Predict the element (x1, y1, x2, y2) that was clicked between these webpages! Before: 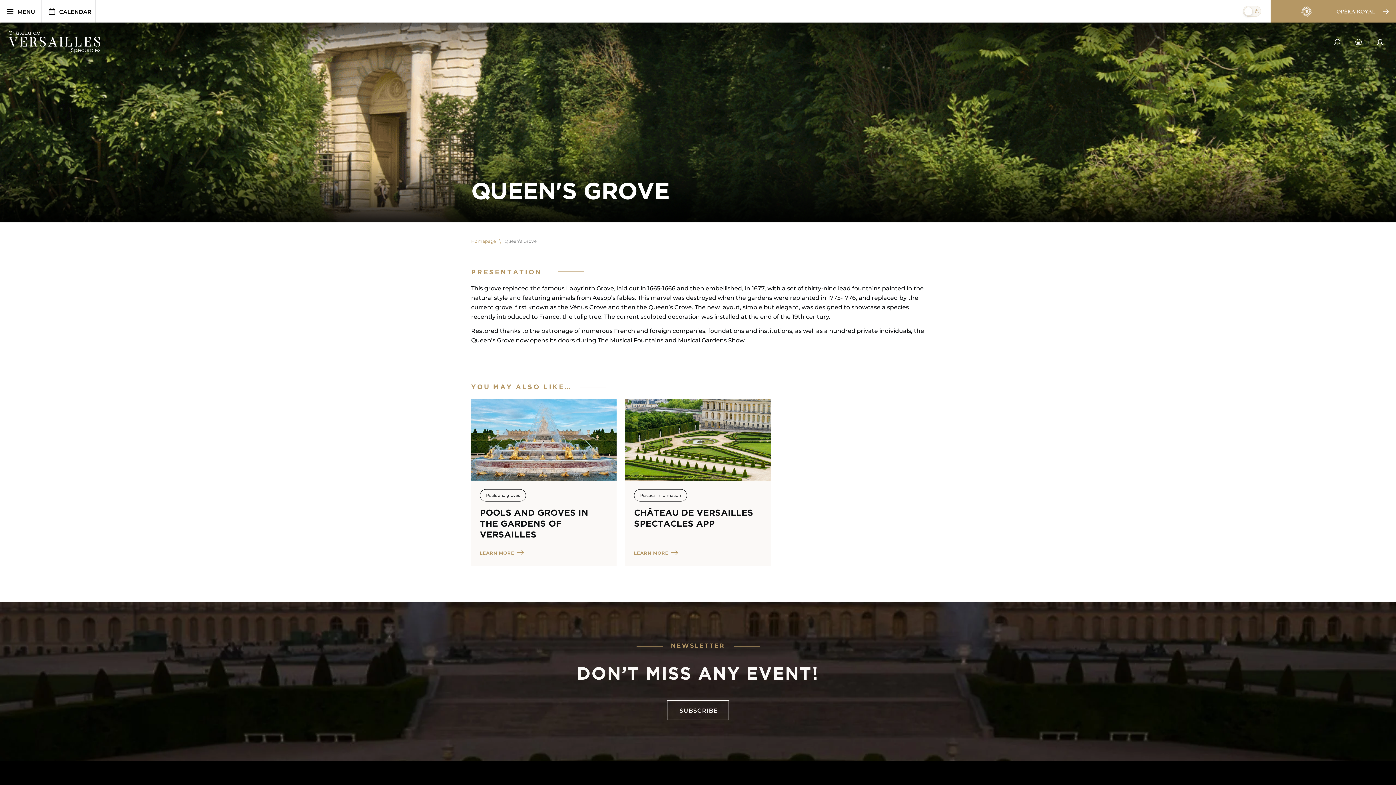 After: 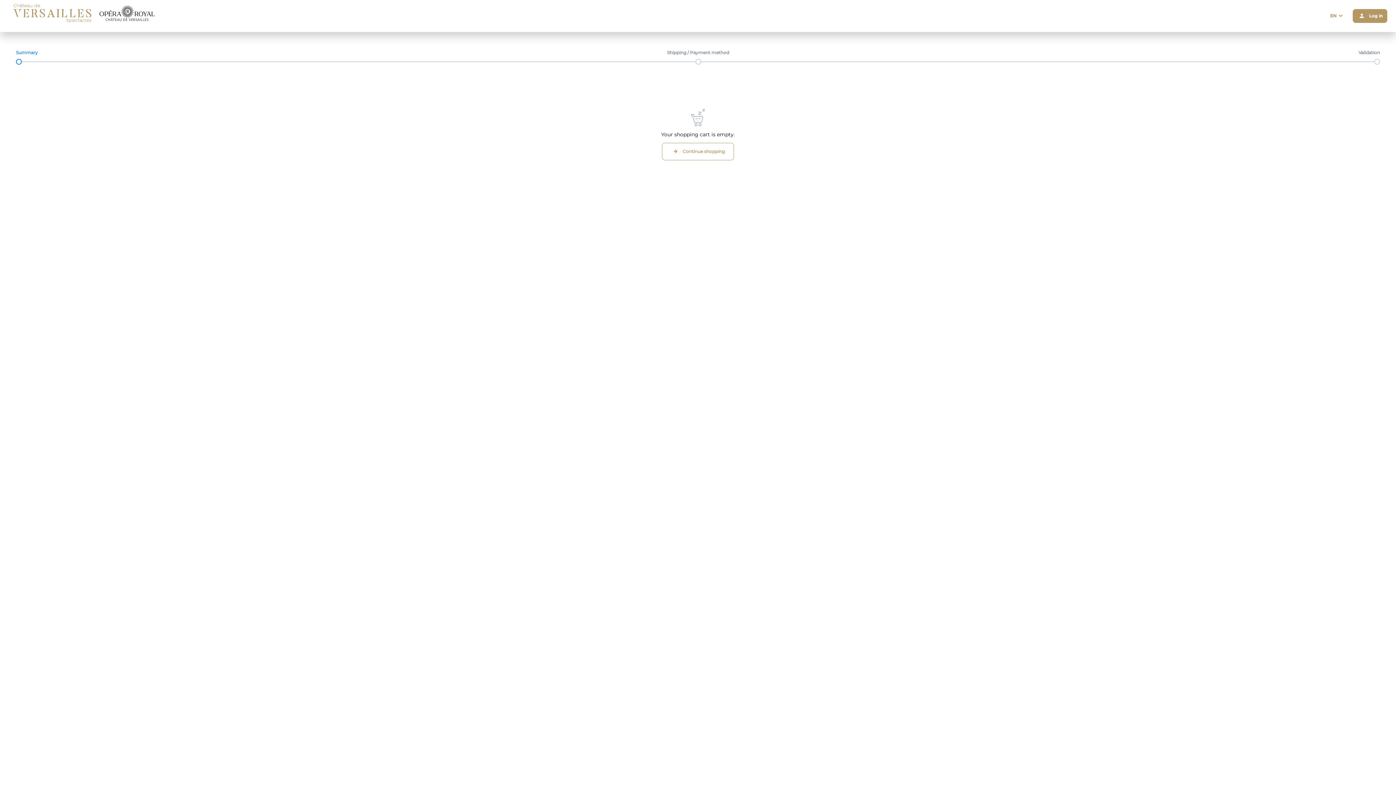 Action: bbox: (1354, 41, 1363, 48)